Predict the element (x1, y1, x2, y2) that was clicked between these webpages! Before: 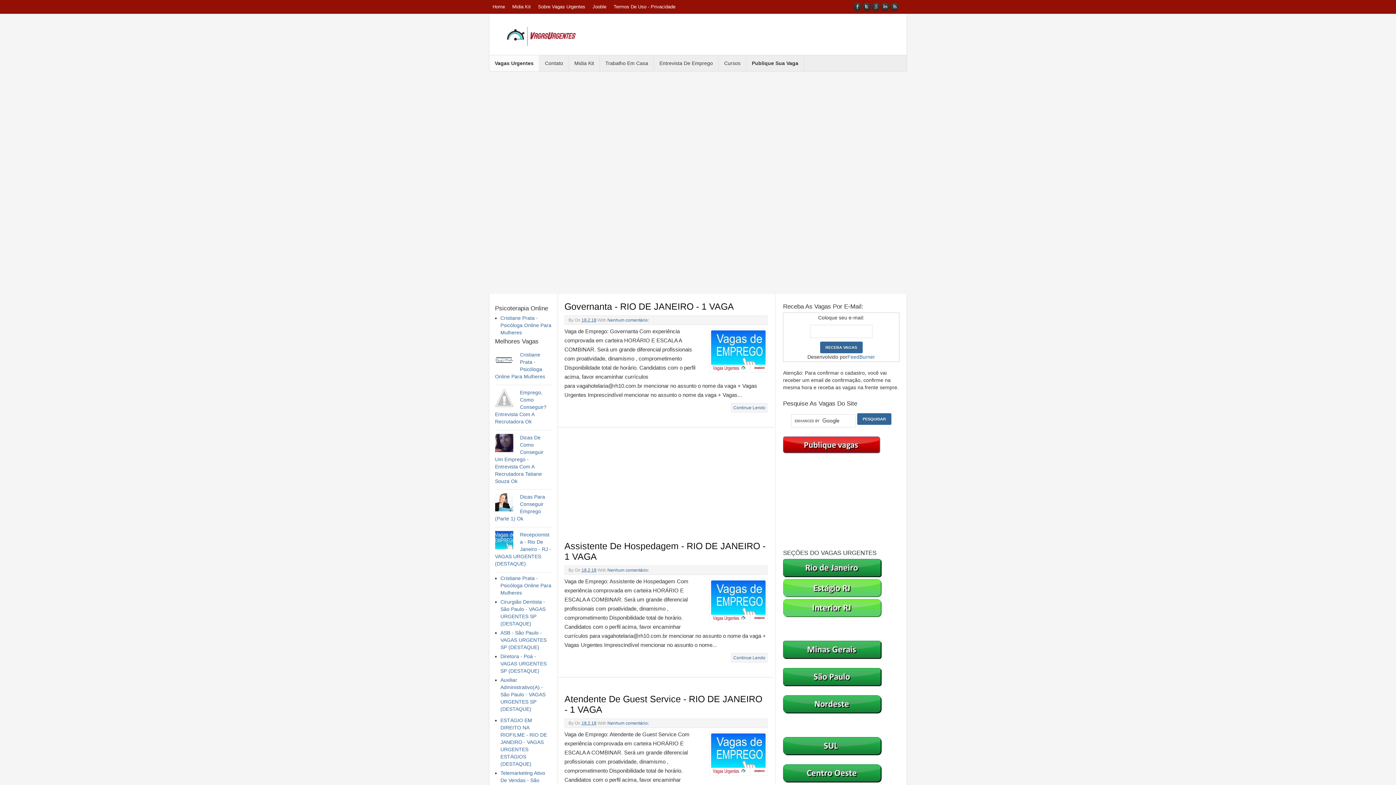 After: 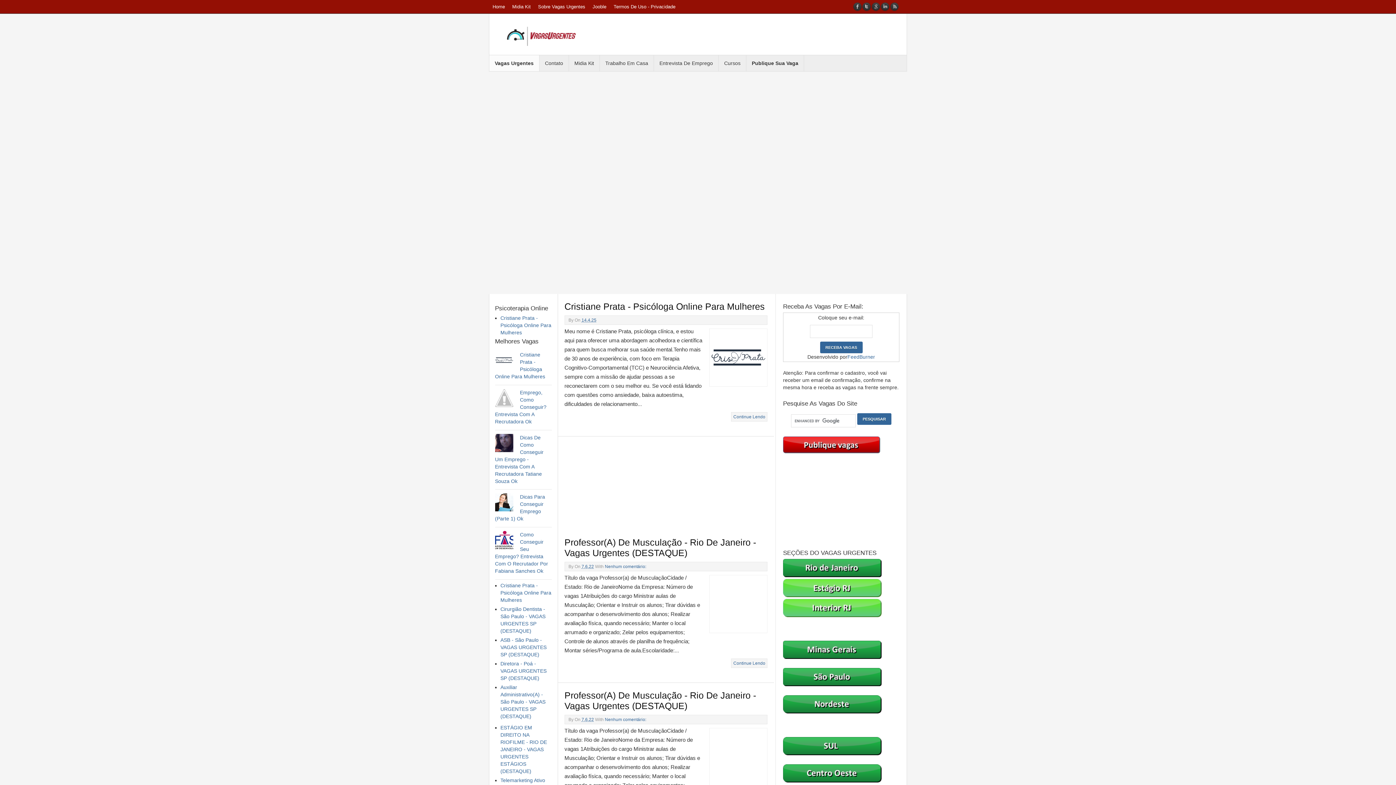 Action: label: Vagas Urgentes bbox: (489, 55, 539, 71)